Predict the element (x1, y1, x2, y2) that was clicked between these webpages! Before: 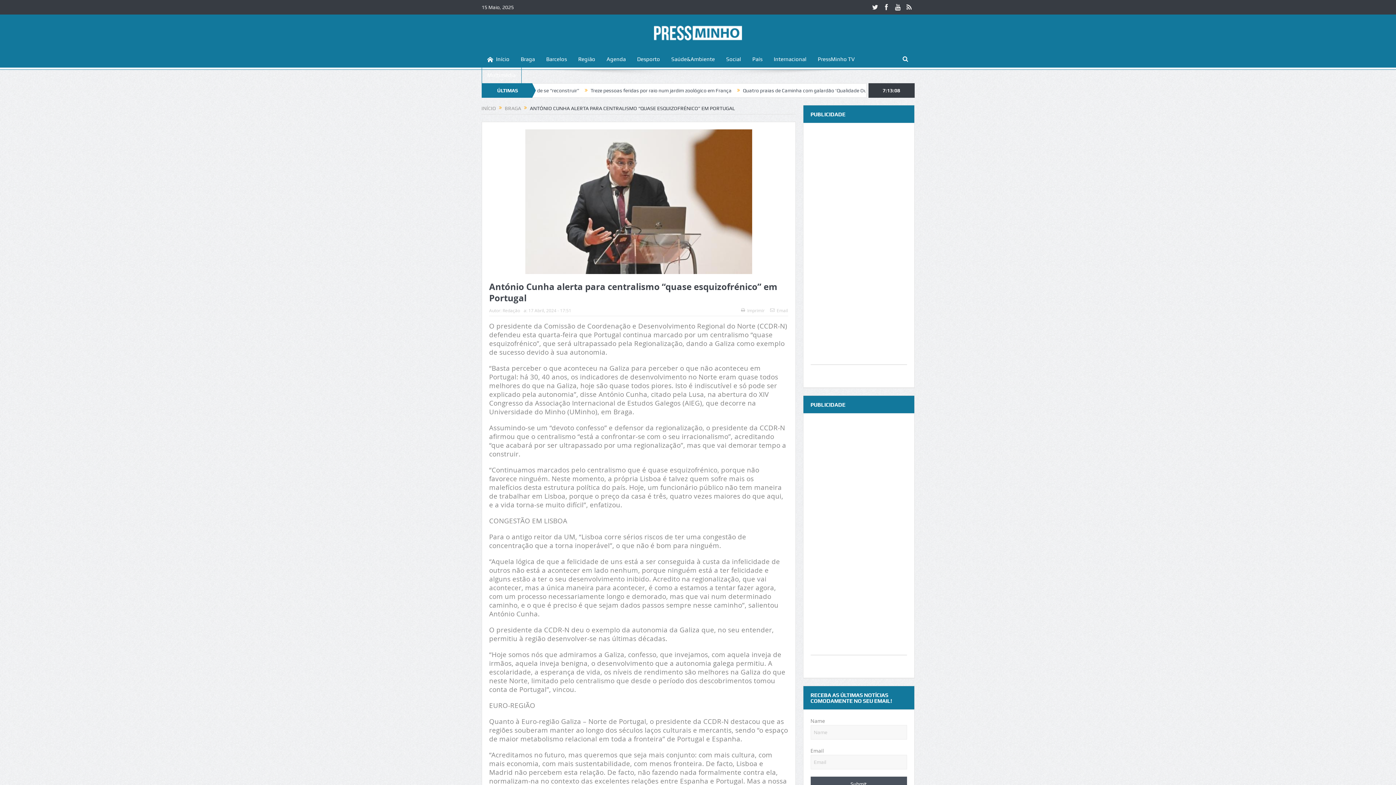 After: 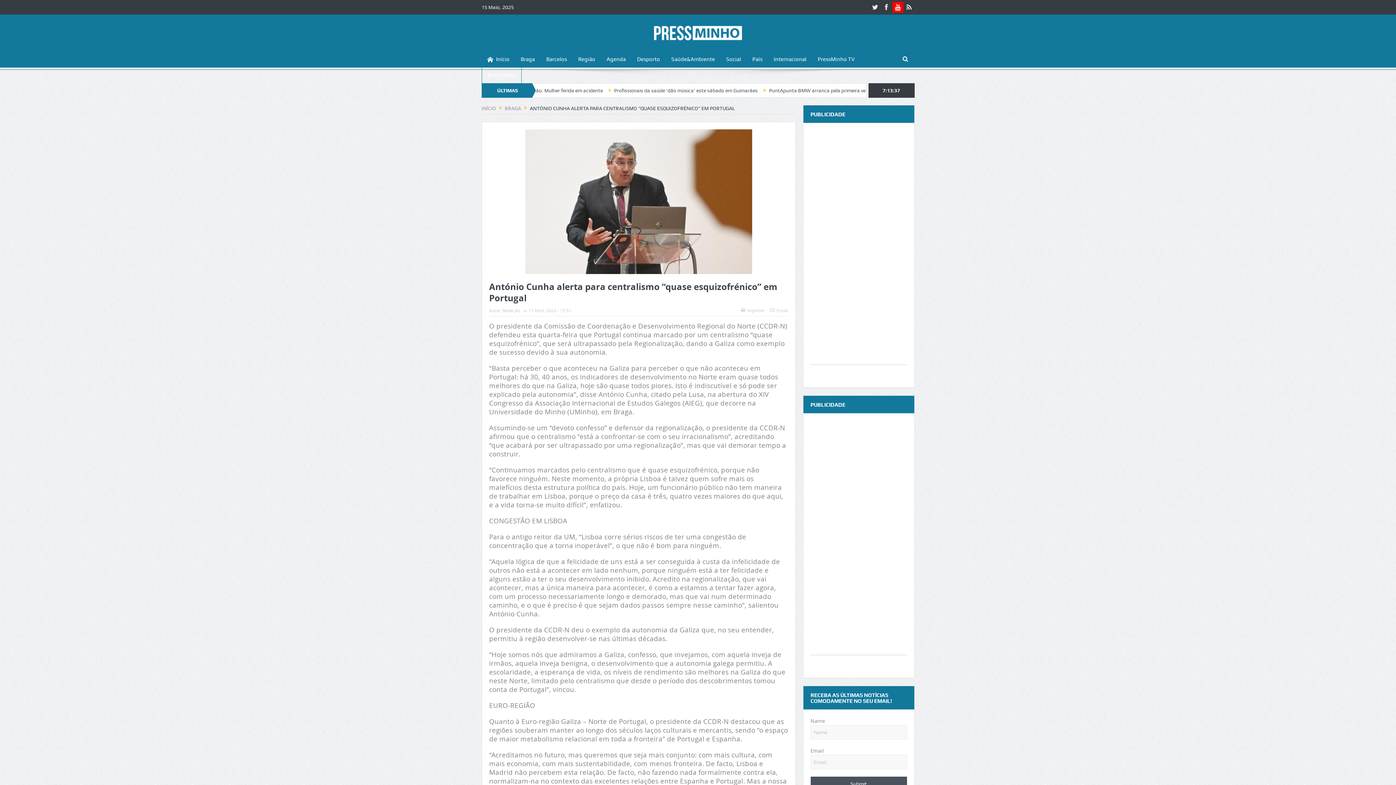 Action: bbox: (892, 1, 903, 12)